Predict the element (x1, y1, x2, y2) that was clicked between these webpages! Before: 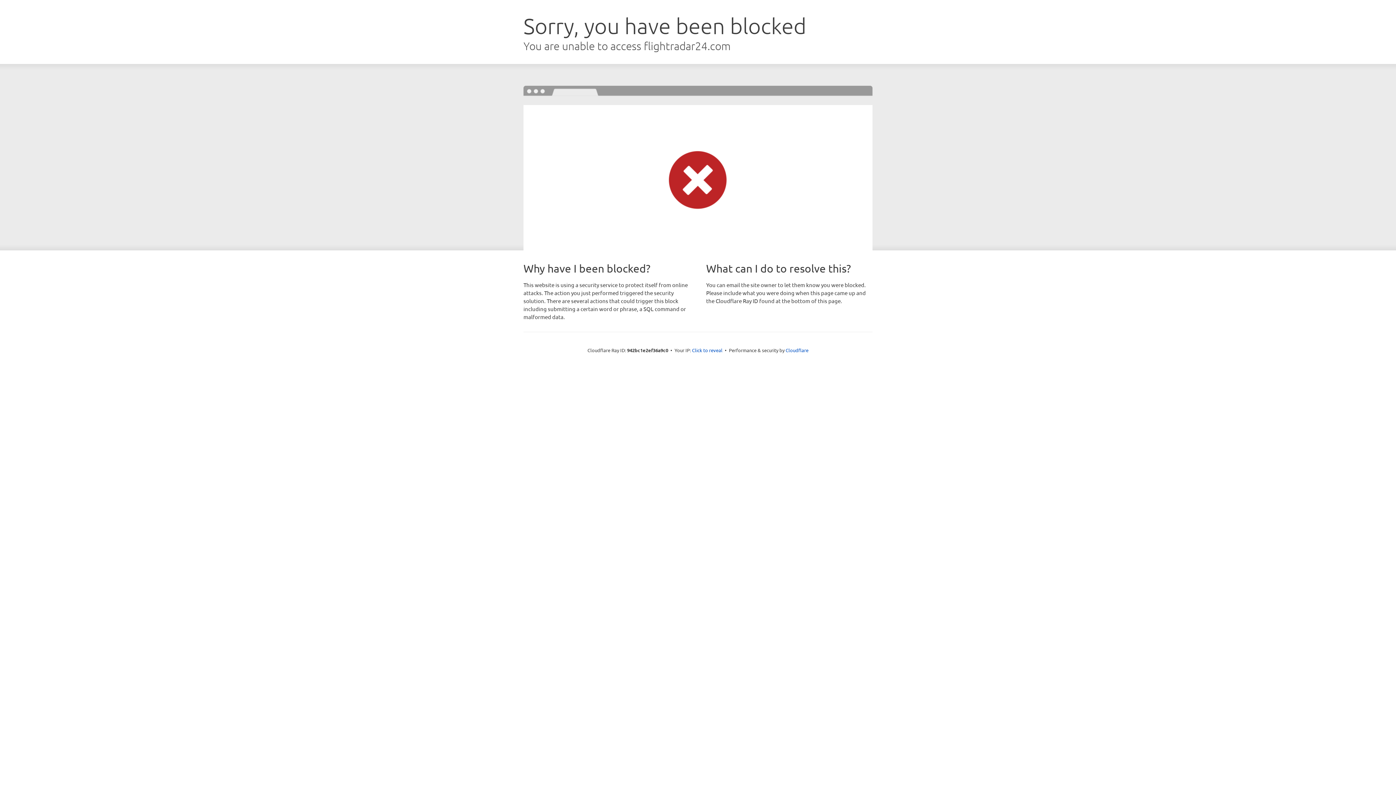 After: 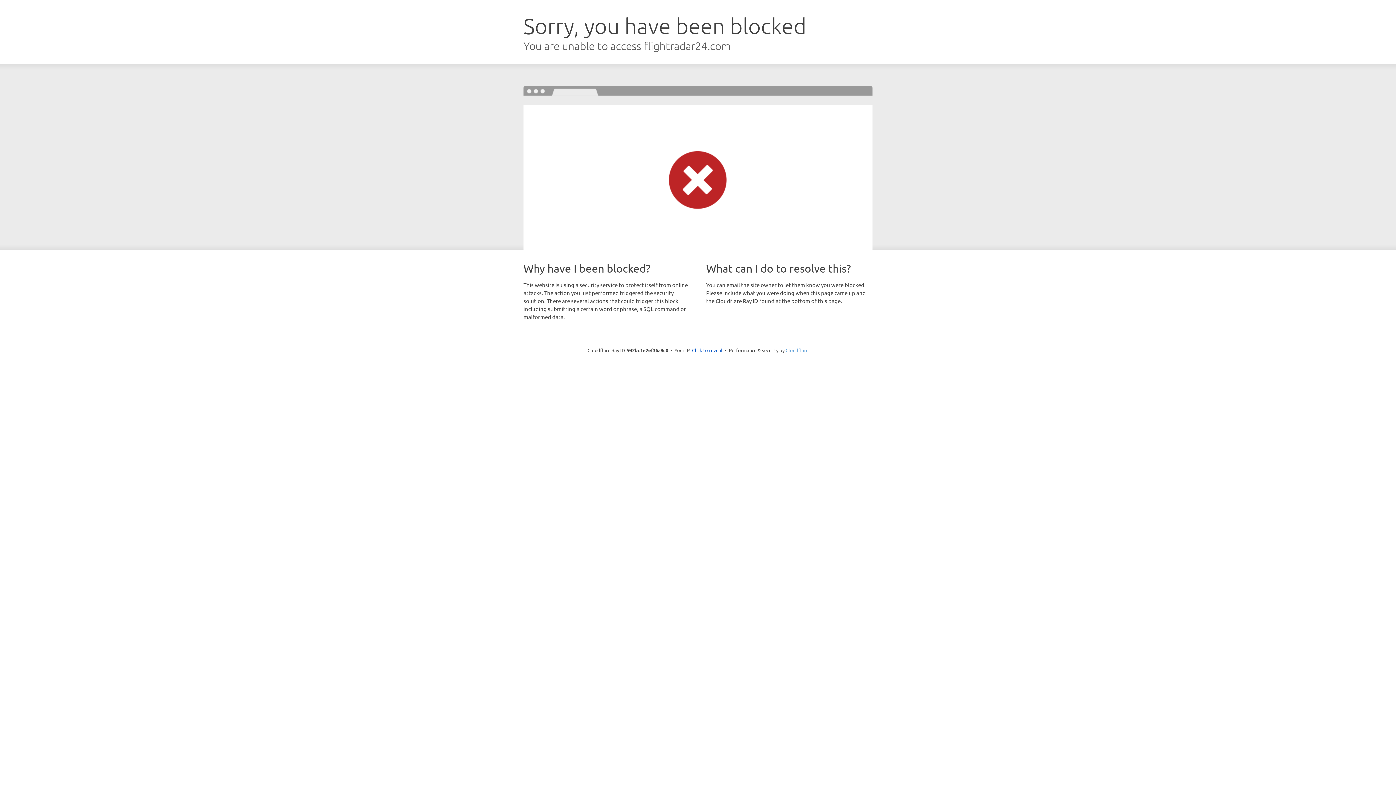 Action: label: Cloudflare bbox: (785, 347, 808, 353)